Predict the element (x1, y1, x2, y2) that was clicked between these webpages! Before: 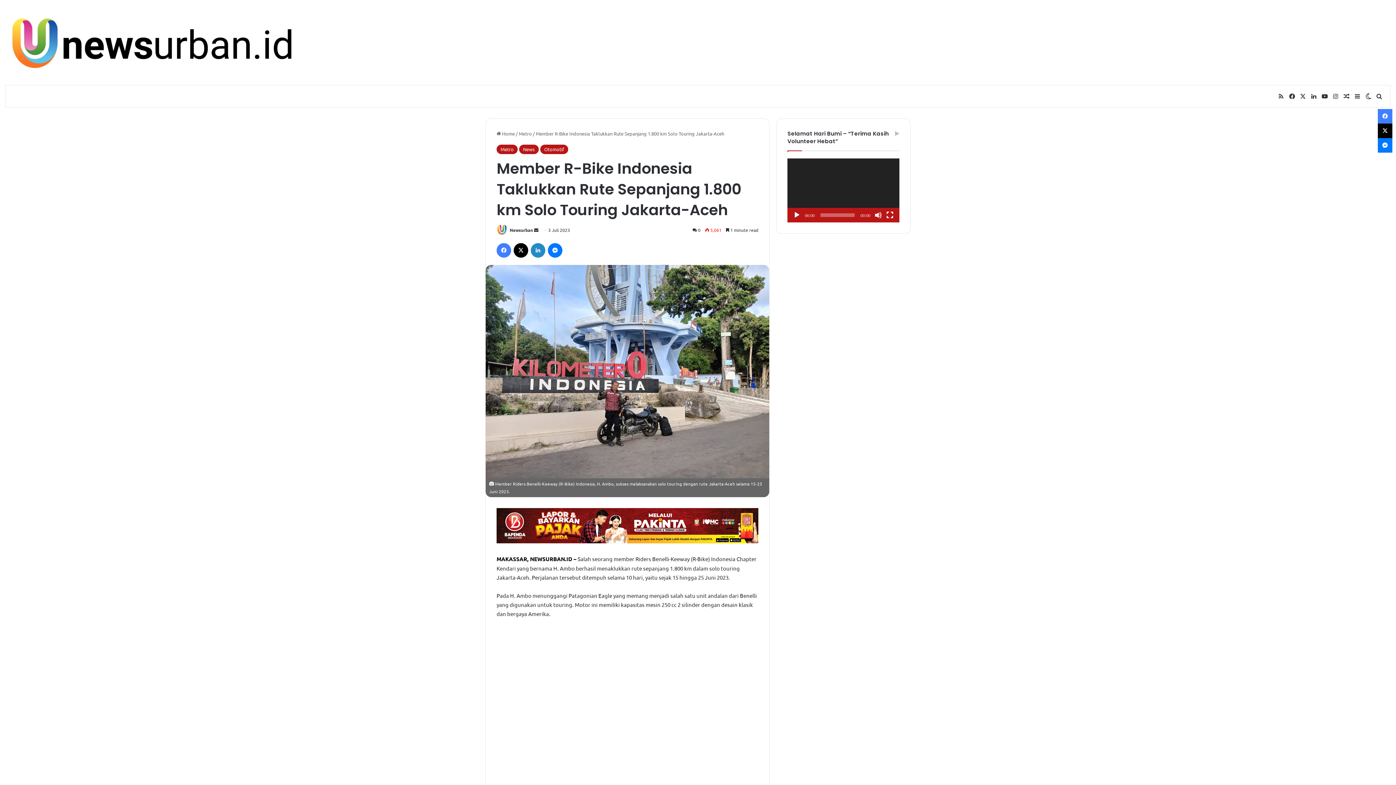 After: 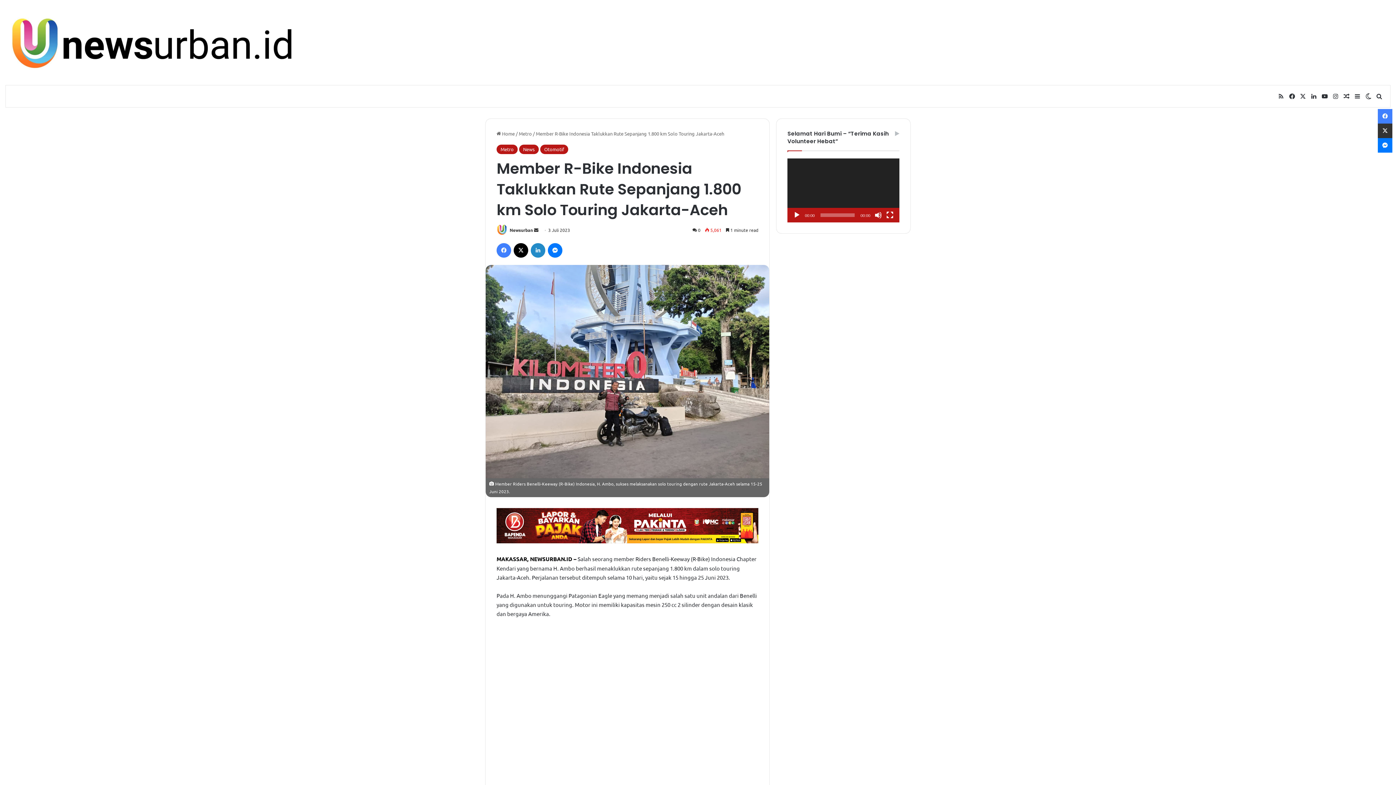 Action: bbox: (1378, 123, 1392, 138) label: X